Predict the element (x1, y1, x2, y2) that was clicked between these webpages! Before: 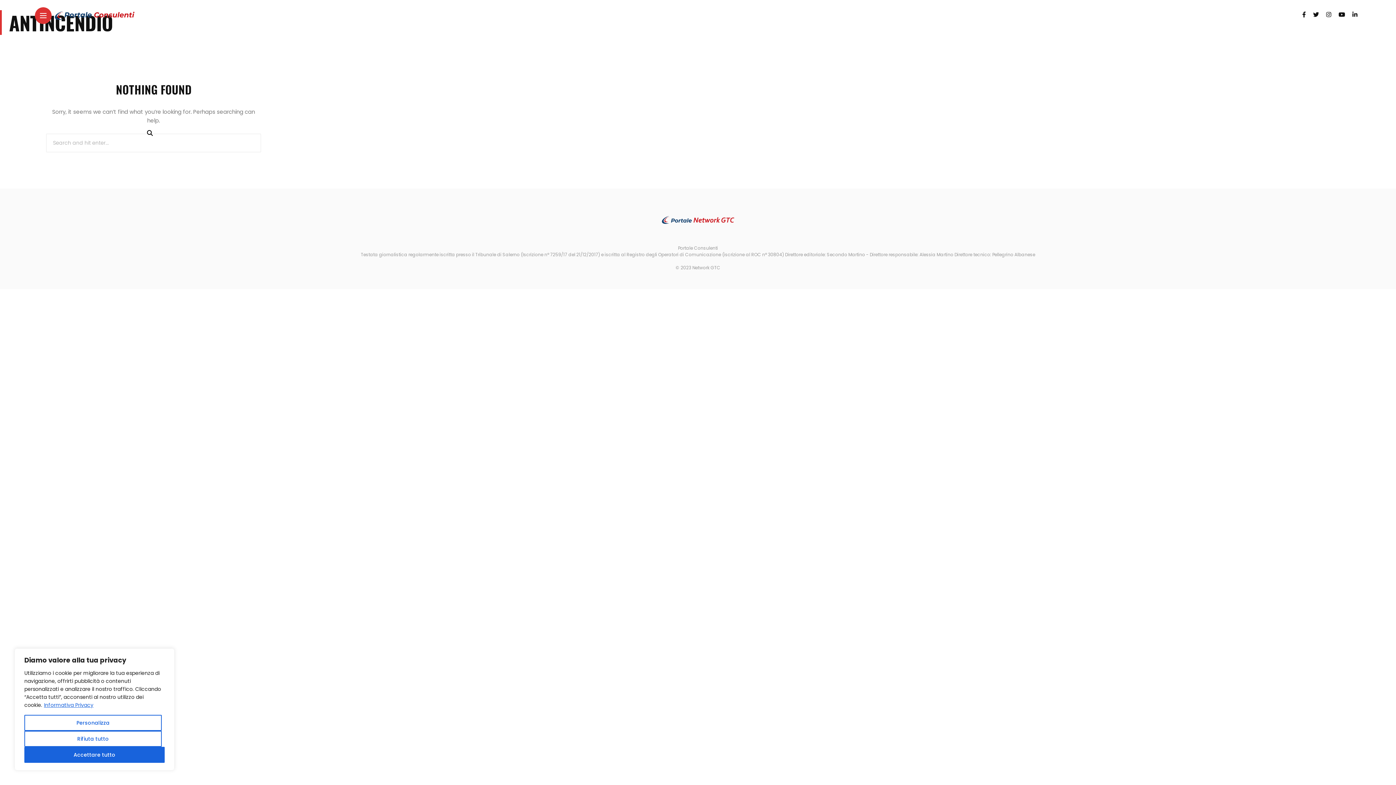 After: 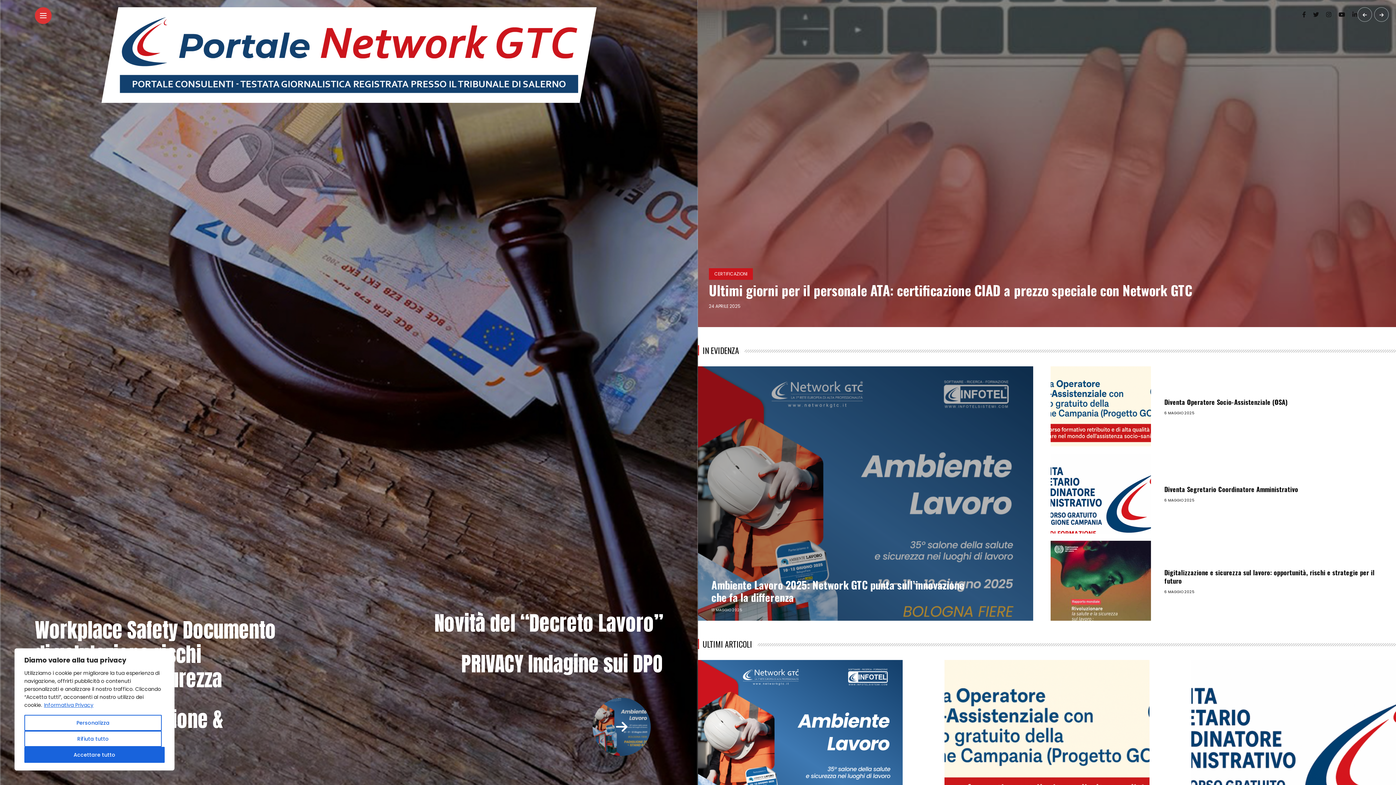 Action: bbox: (54, 11, 134, 18)